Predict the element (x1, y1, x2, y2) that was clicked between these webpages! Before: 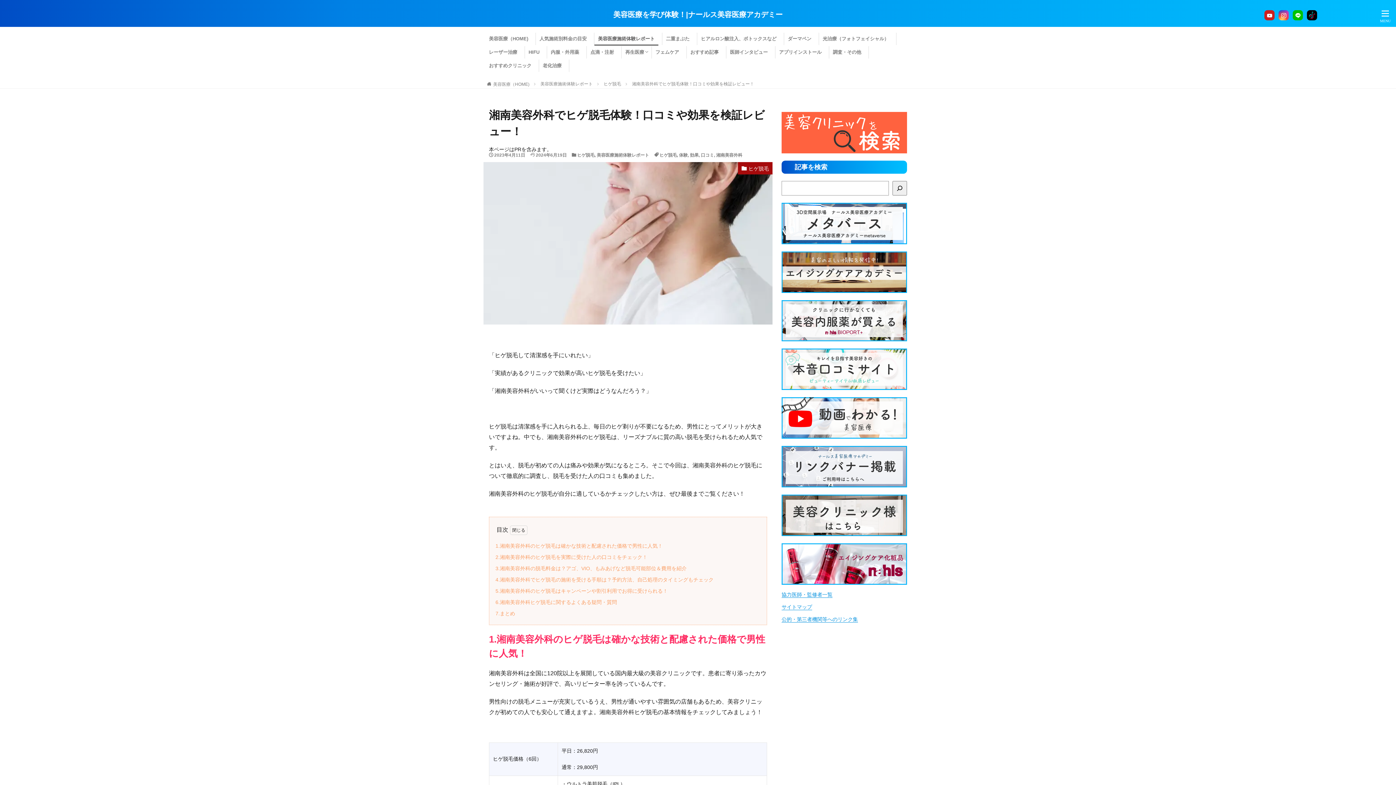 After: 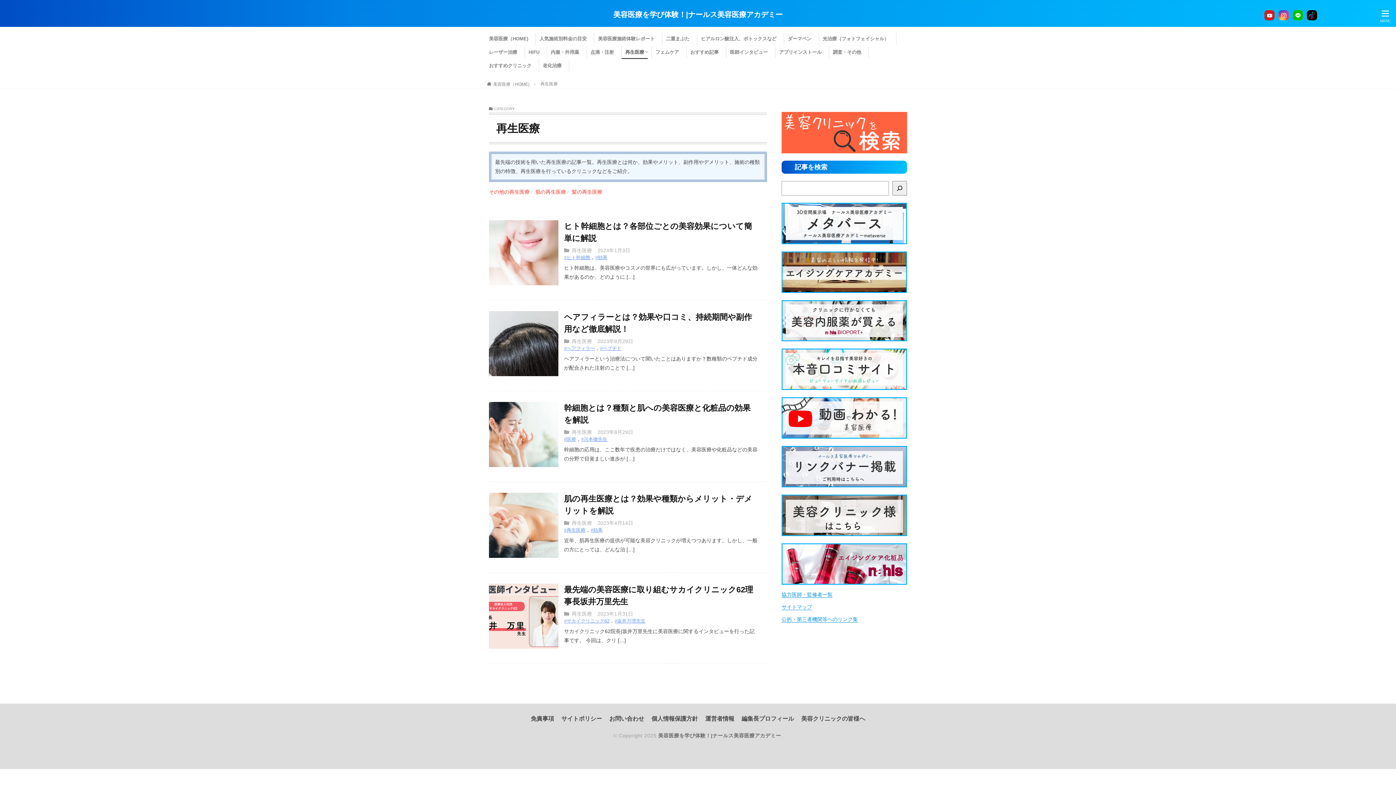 Action: label: 再生医療 bbox: (621, 46, 648, 58)